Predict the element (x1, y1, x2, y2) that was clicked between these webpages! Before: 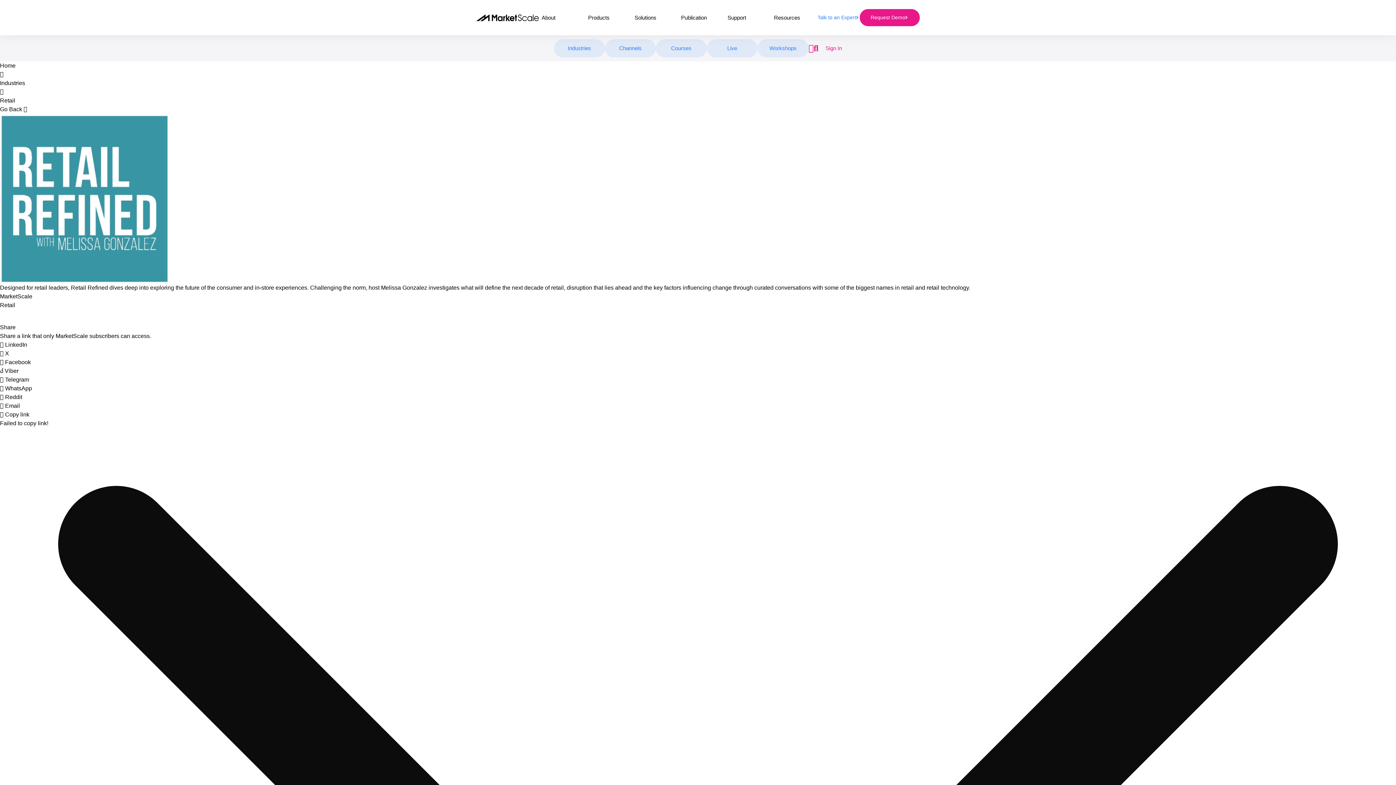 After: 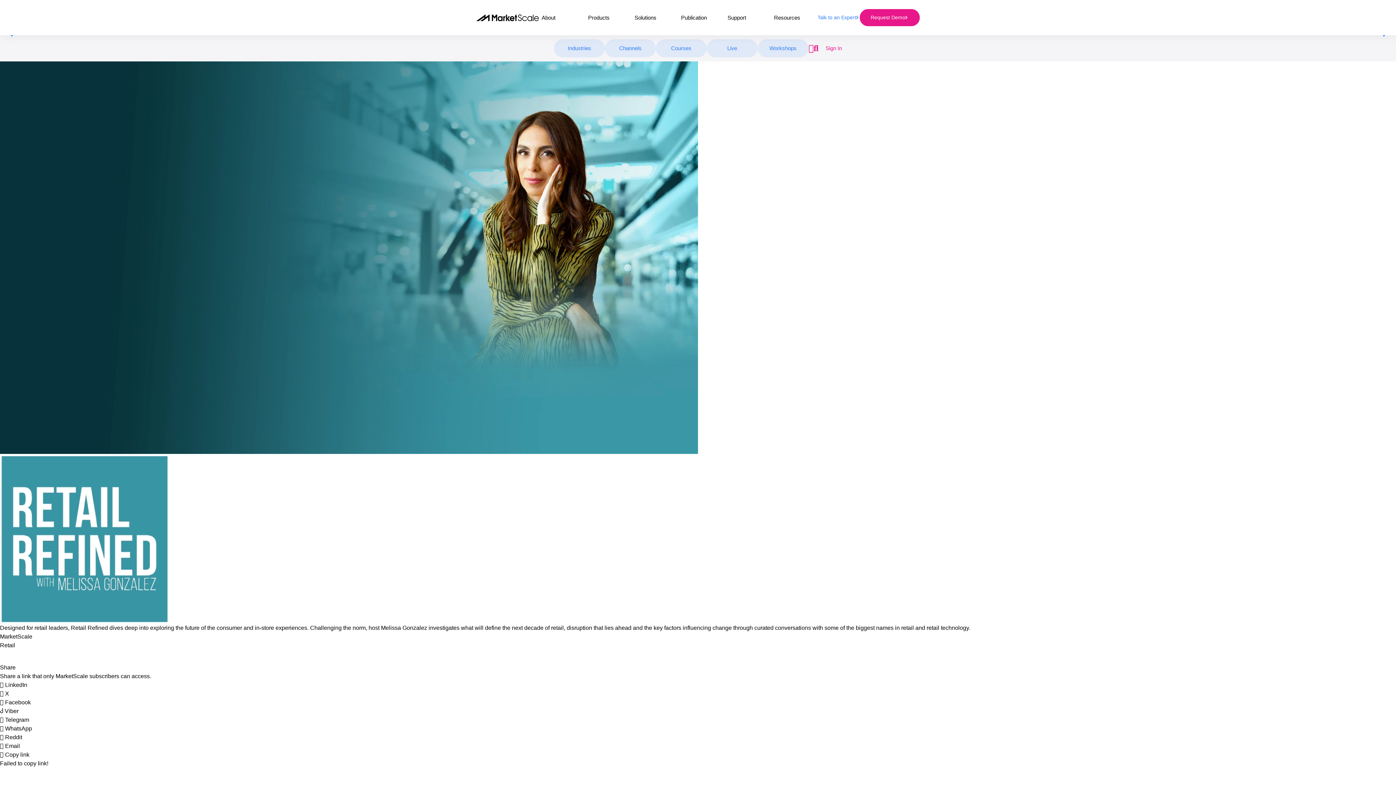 Action: label: Go Back  bbox: (0, 105, 1396, 113)